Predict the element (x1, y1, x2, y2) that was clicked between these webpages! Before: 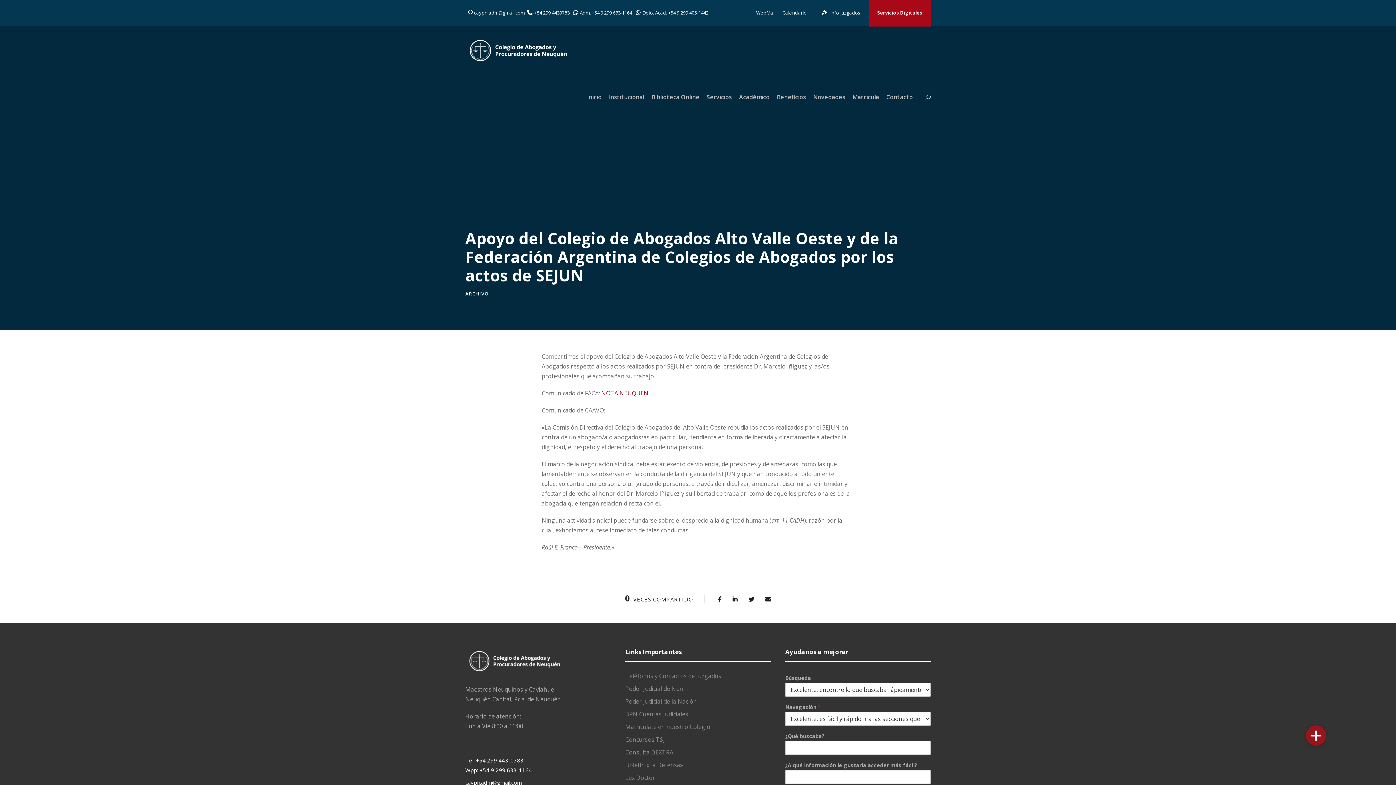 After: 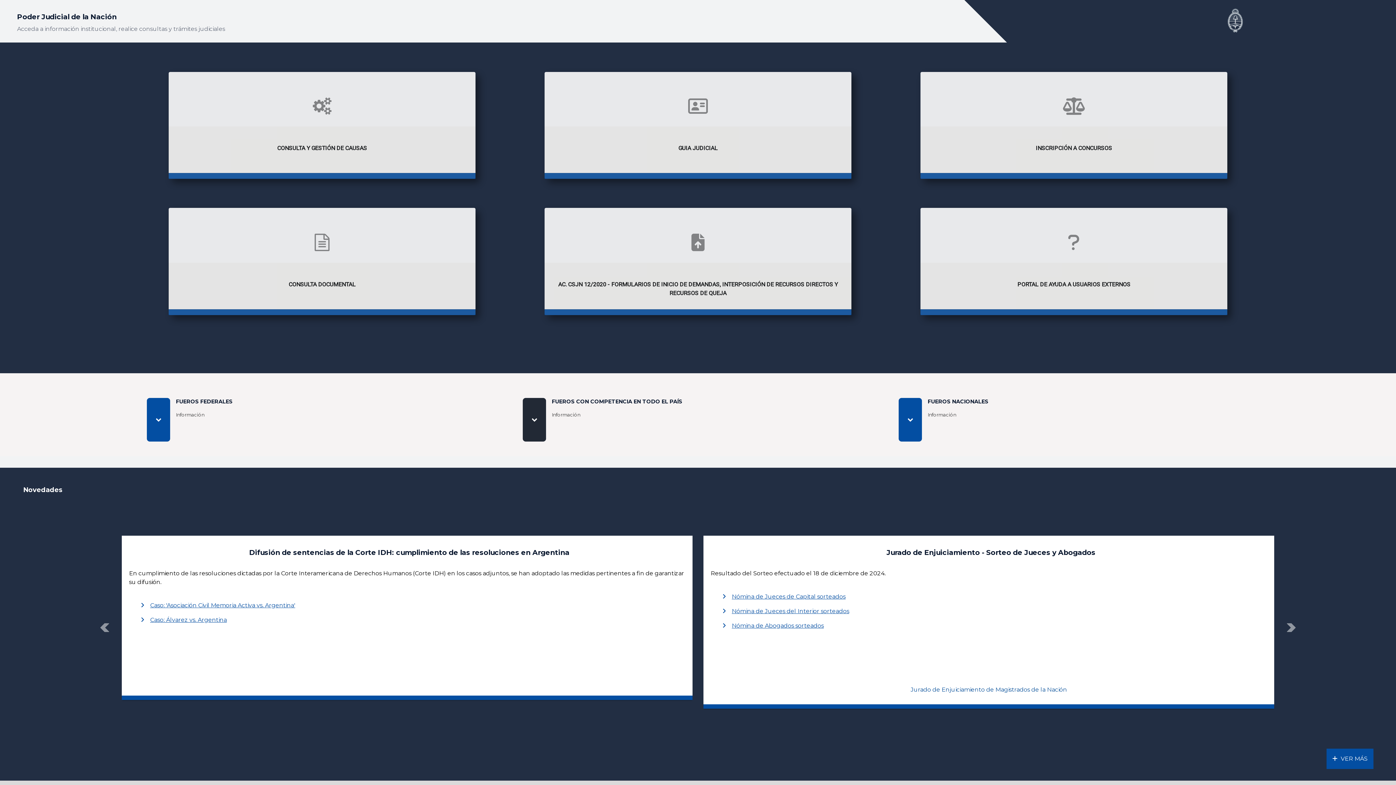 Action: label: Poder Judicial de la Nación bbox: (625, 697, 697, 705)